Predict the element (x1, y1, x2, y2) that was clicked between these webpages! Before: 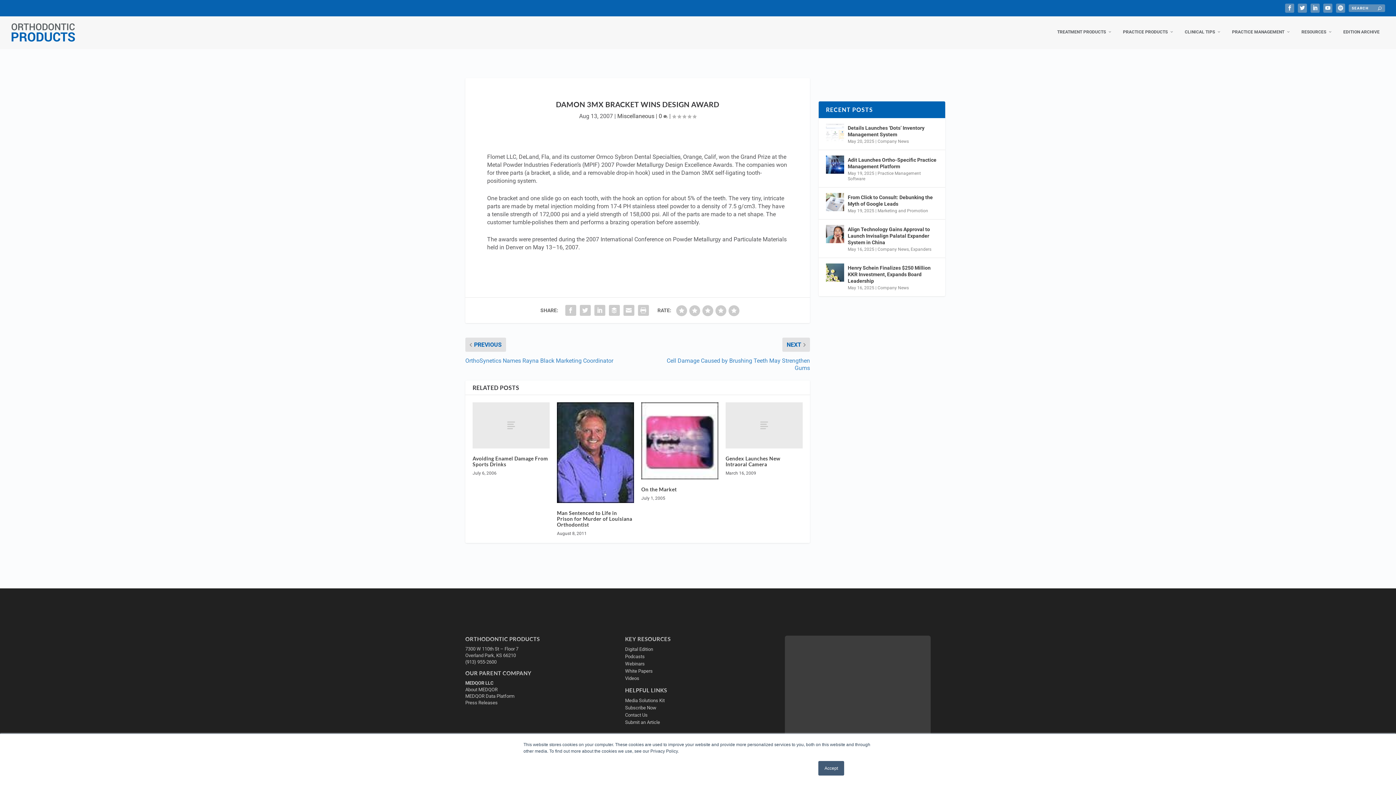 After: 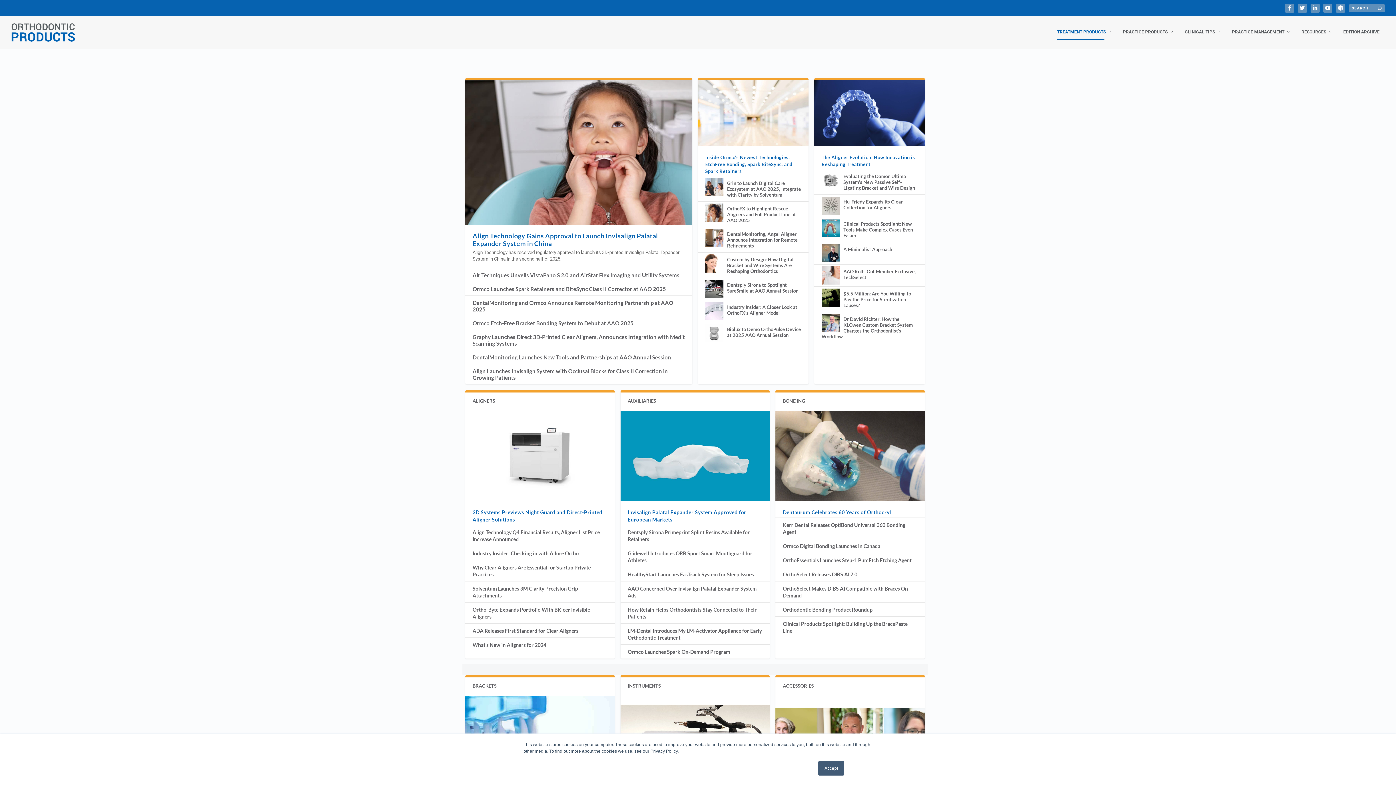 Action: bbox: (1057, 29, 1112, 49) label: TREATMENT PRODUCTS